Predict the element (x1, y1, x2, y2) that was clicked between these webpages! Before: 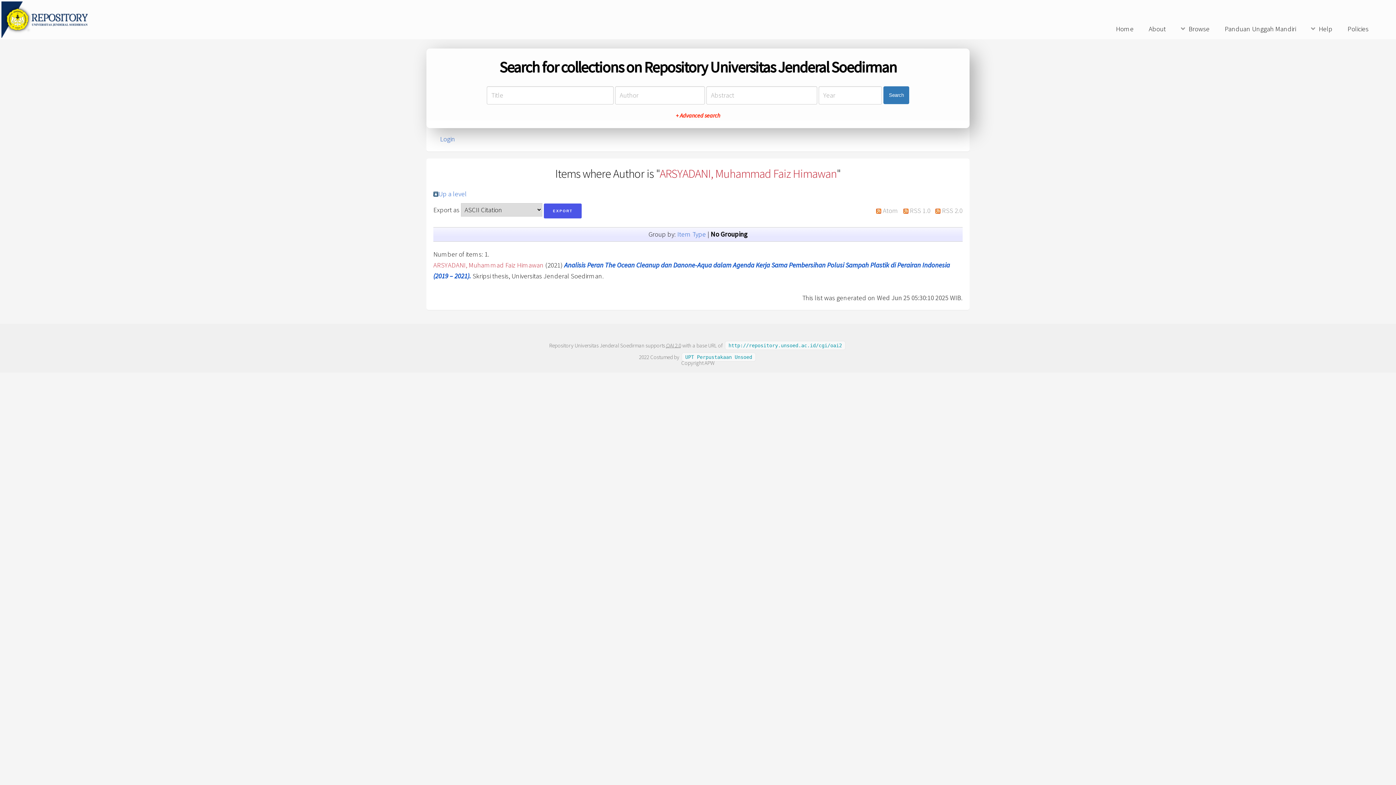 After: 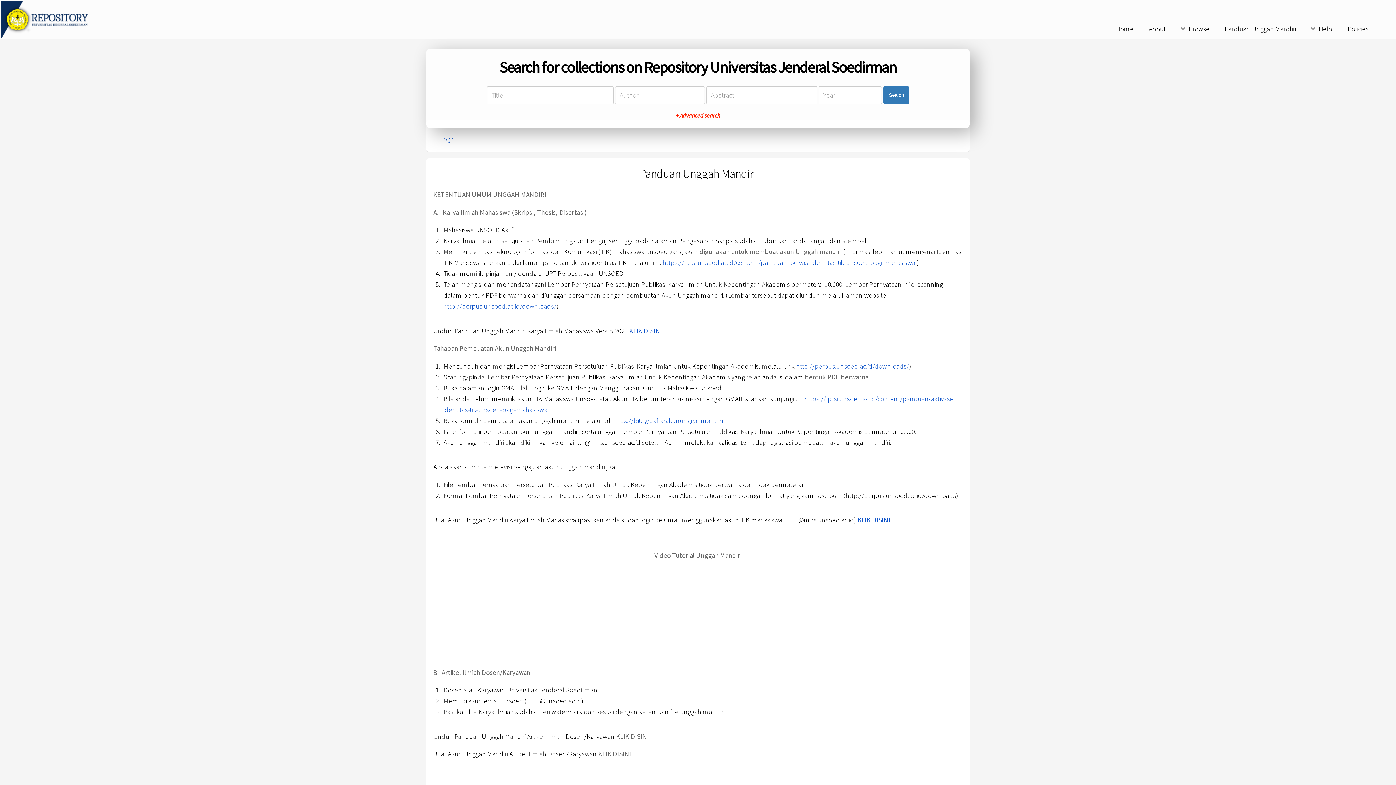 Action: label: Panduan Unggah Mandiri bbox: (1218, 22, 1303, 36)